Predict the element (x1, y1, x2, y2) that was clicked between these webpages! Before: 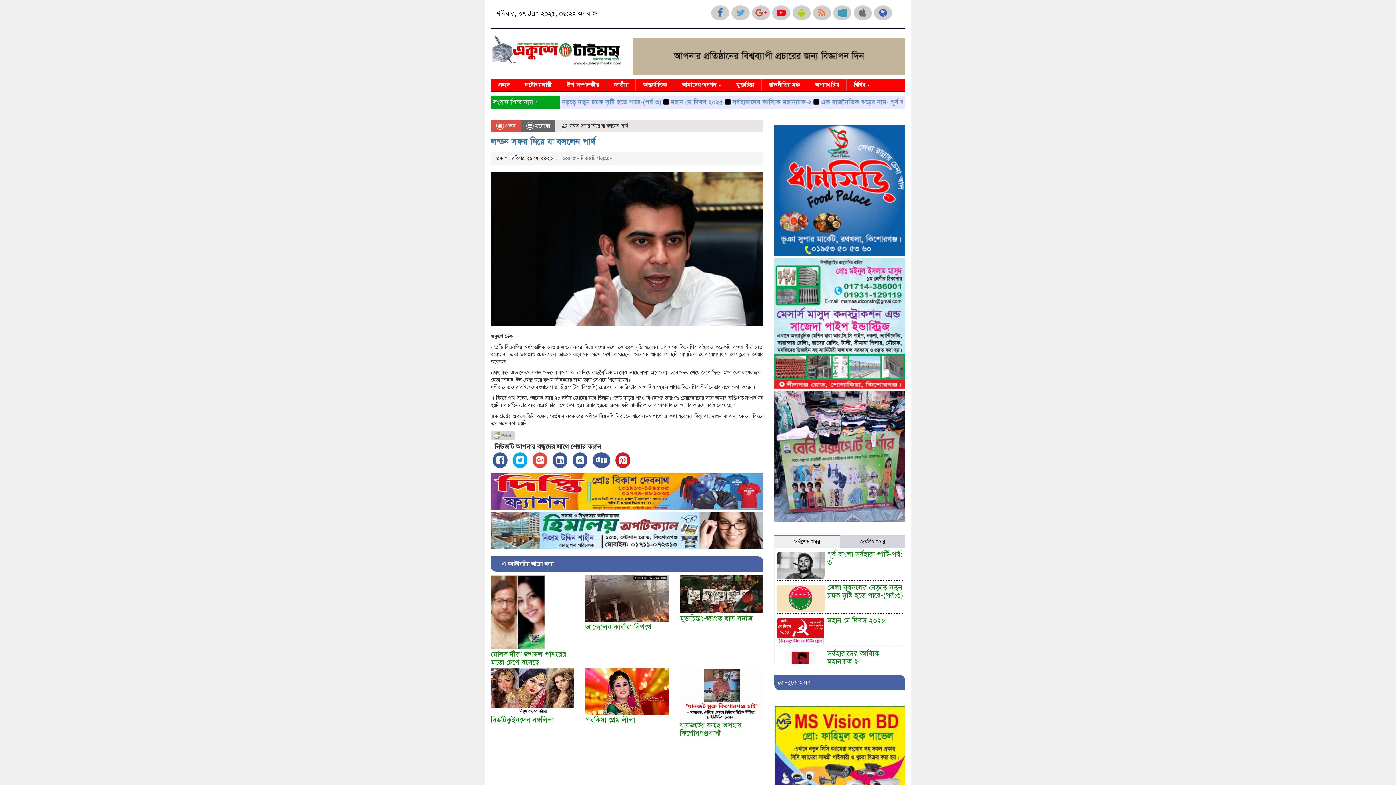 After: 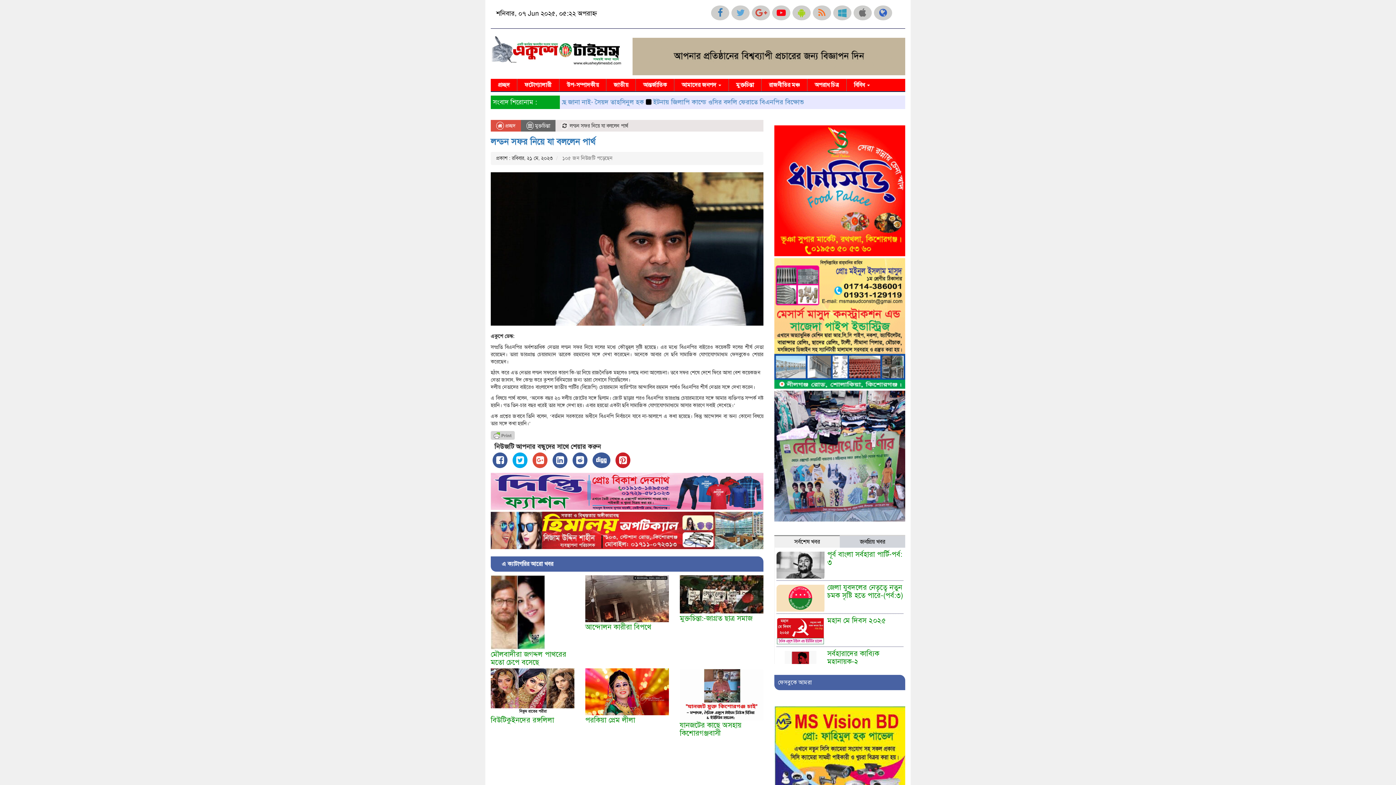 Action: bbox: (752, 5, 770, 20)